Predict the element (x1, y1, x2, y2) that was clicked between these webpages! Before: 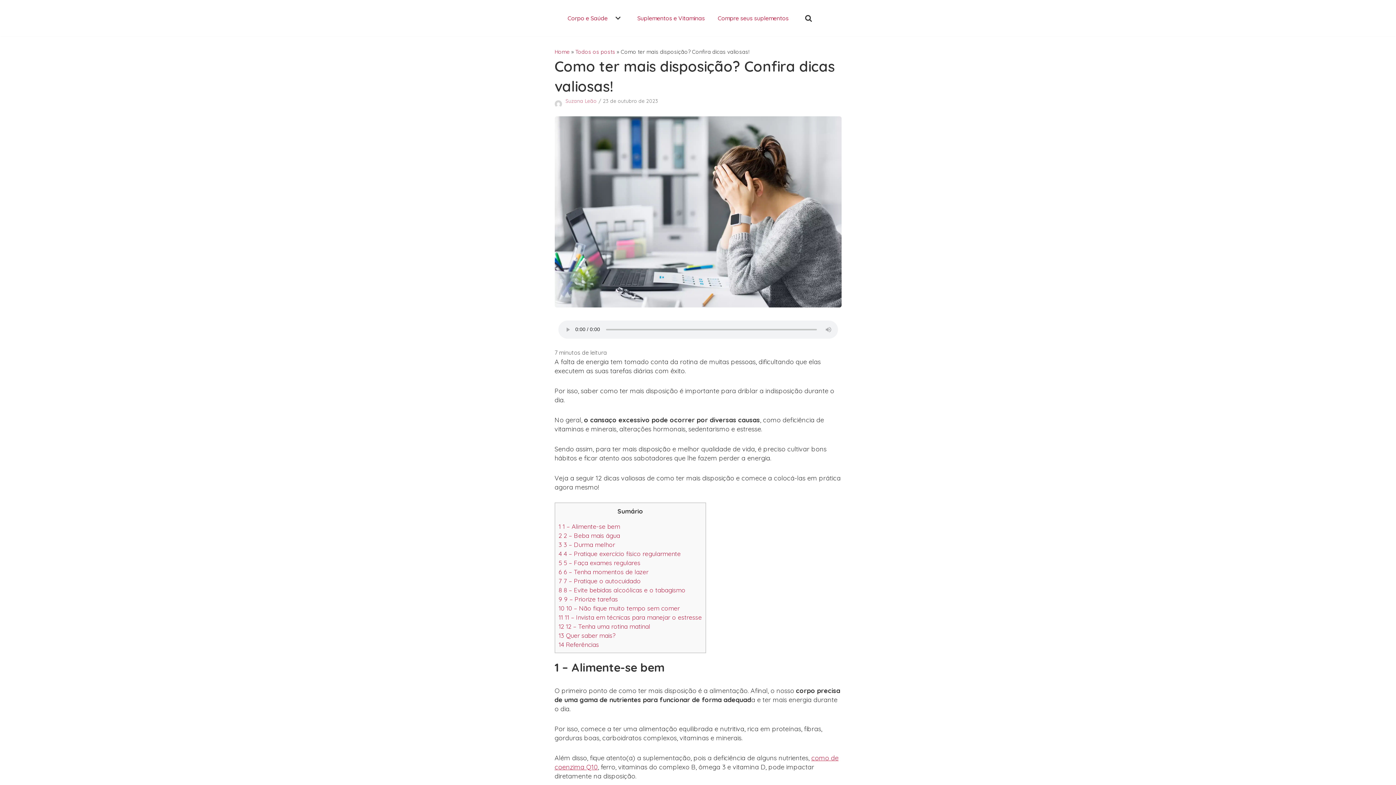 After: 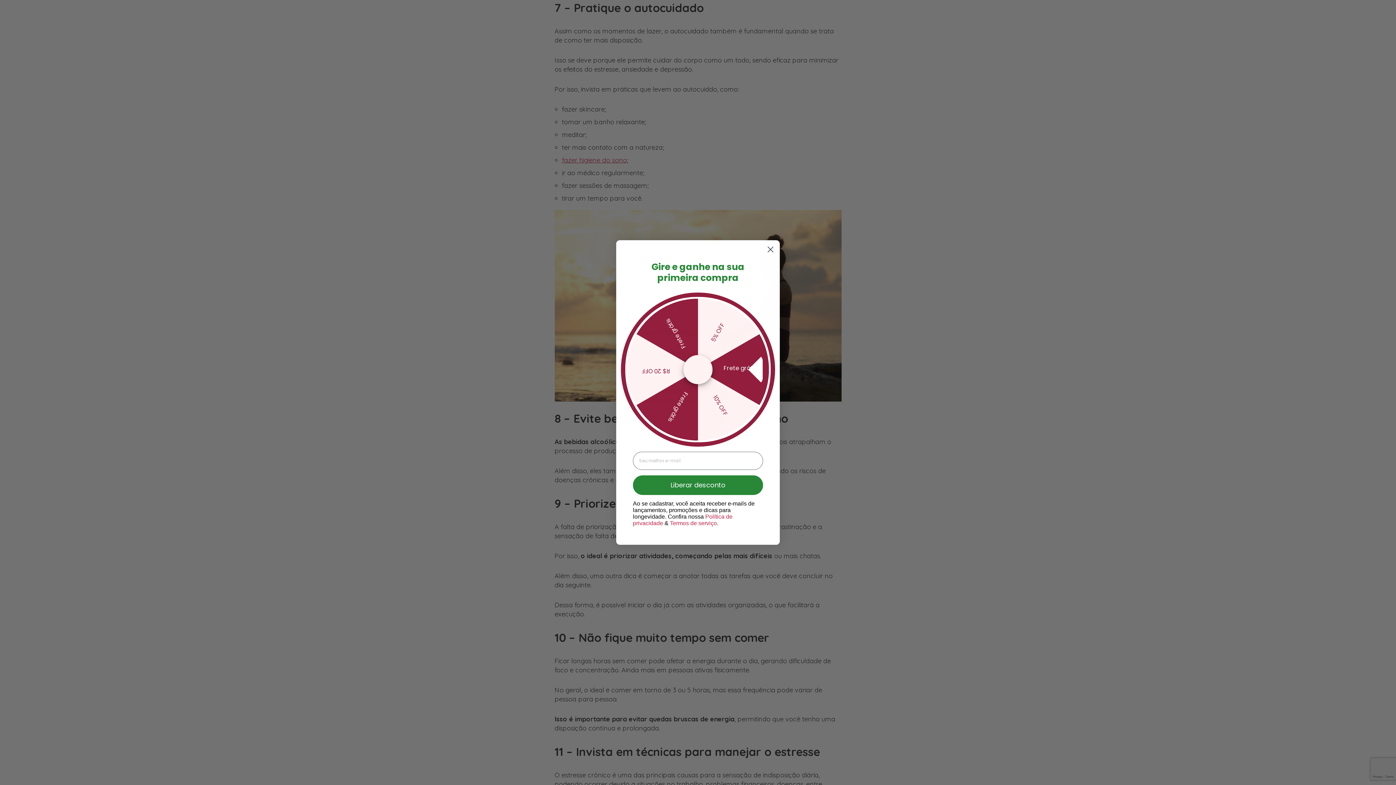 Action: label: 7 7 – Pratique o autocuidado bbox: (558, 577, 640, 585)